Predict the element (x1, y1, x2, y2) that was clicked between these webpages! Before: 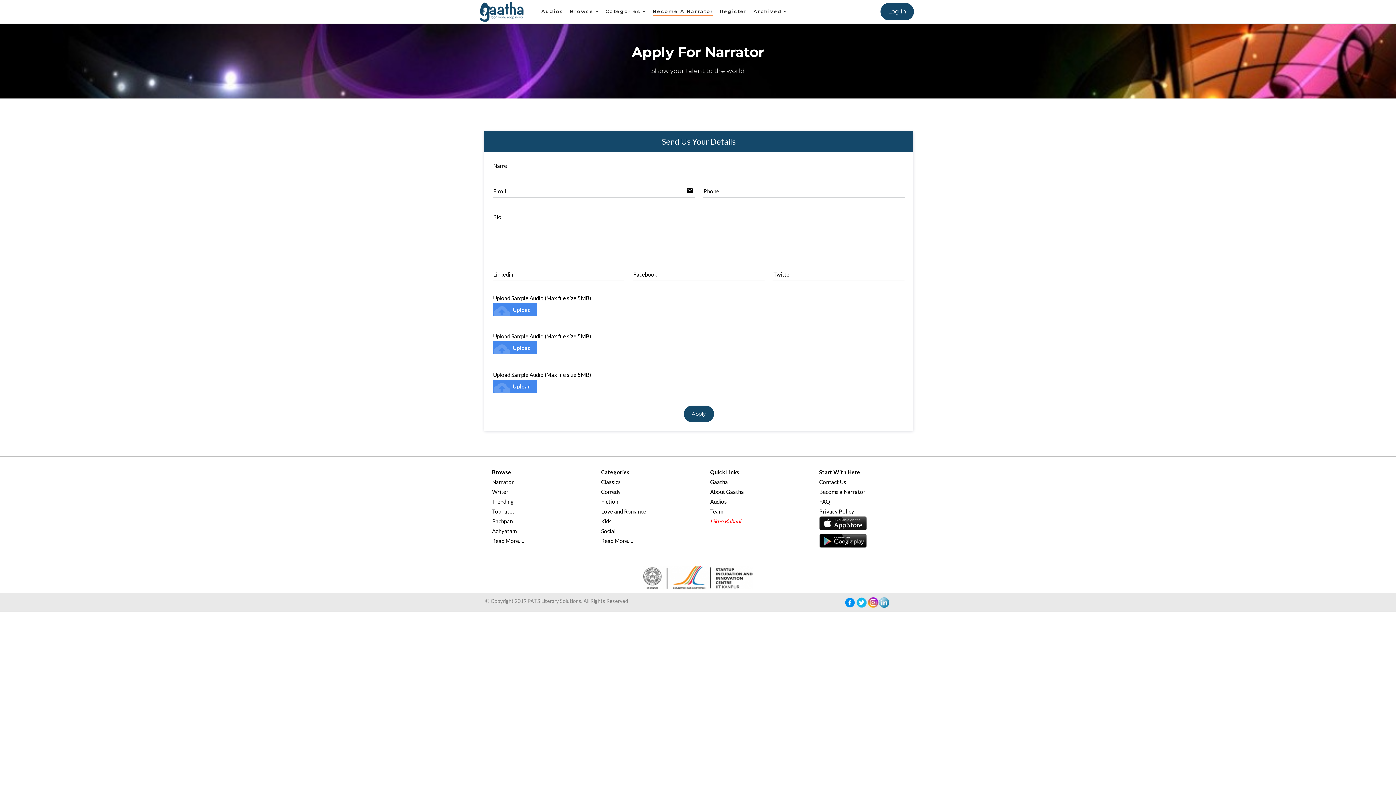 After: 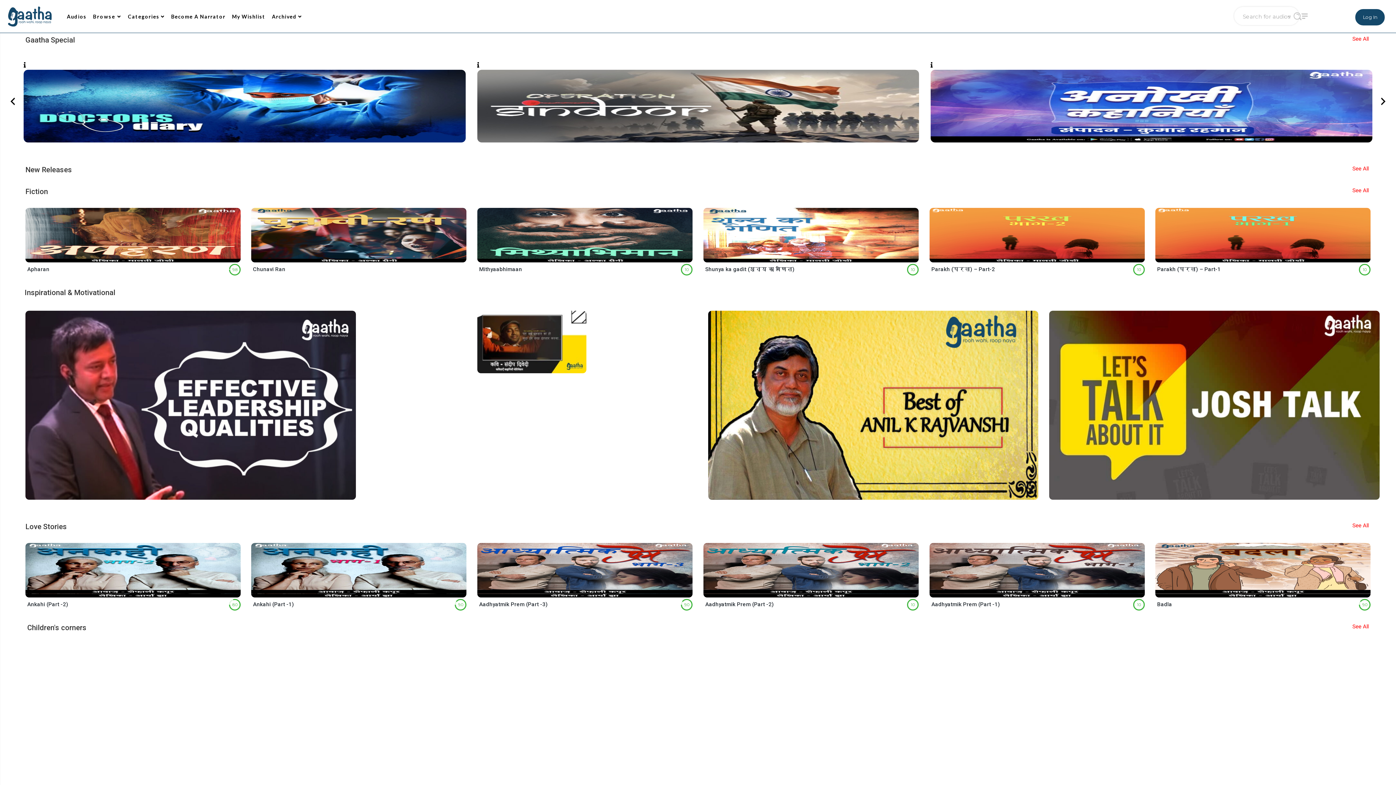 Action: label: Audios bbox: (710, 498, 727, 504)